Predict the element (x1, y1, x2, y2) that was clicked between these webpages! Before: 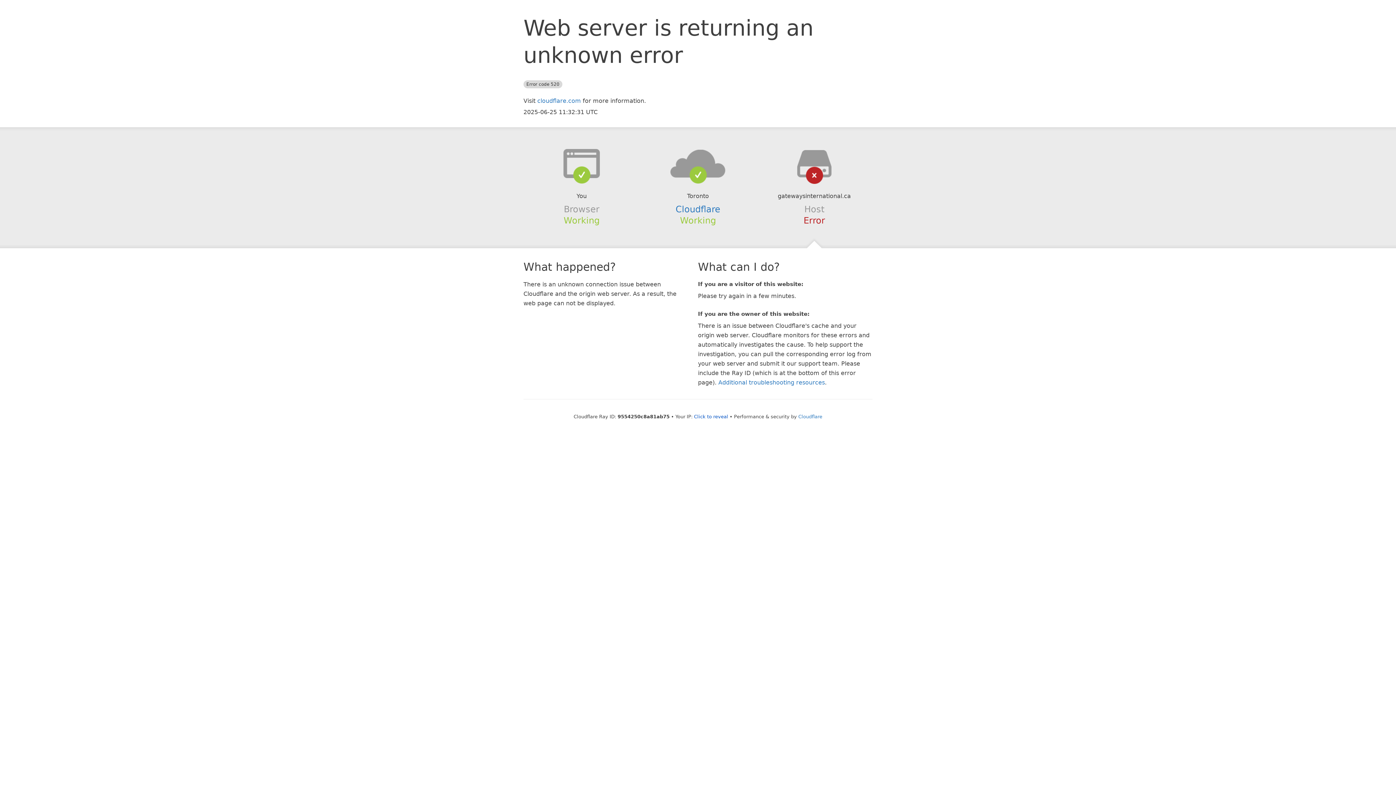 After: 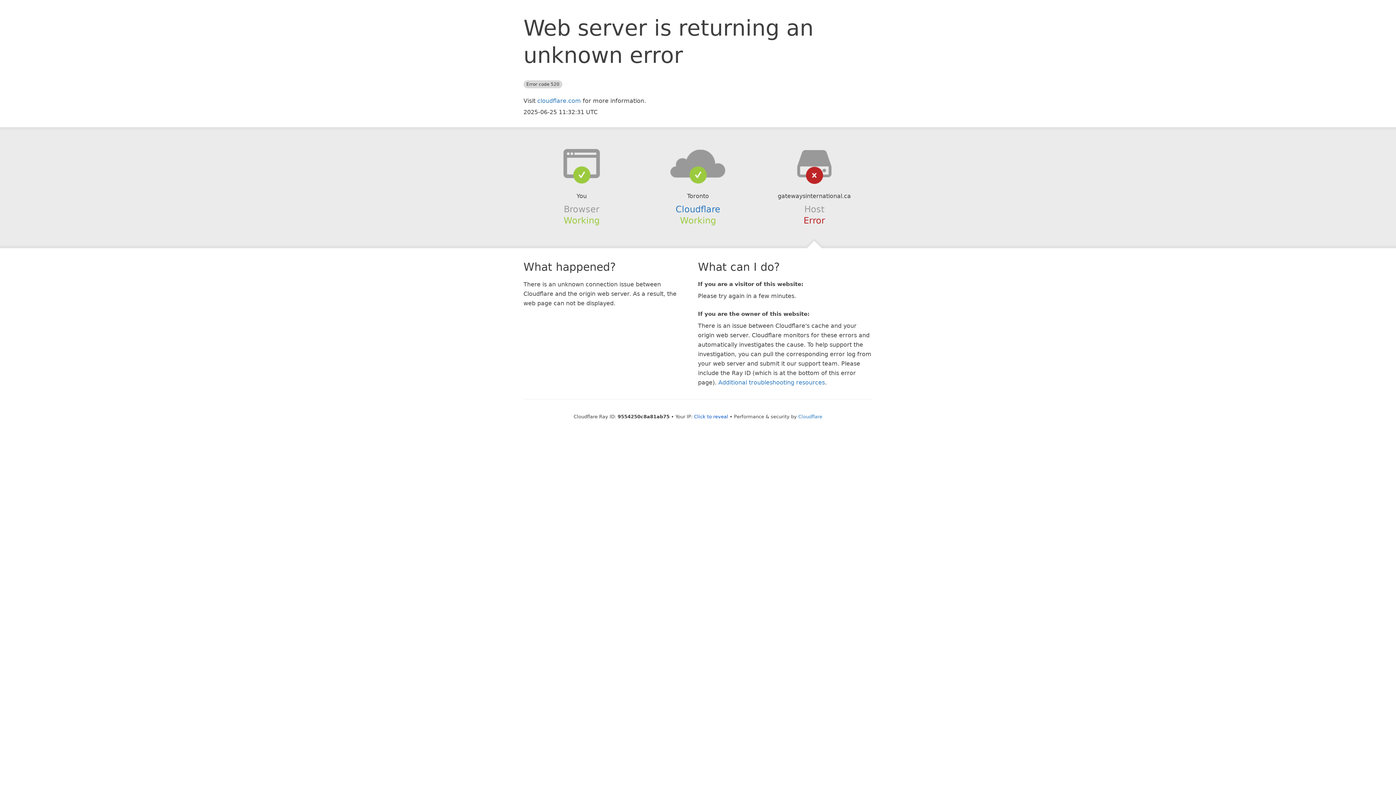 Action: bbox: (639, 148, 756, 178)